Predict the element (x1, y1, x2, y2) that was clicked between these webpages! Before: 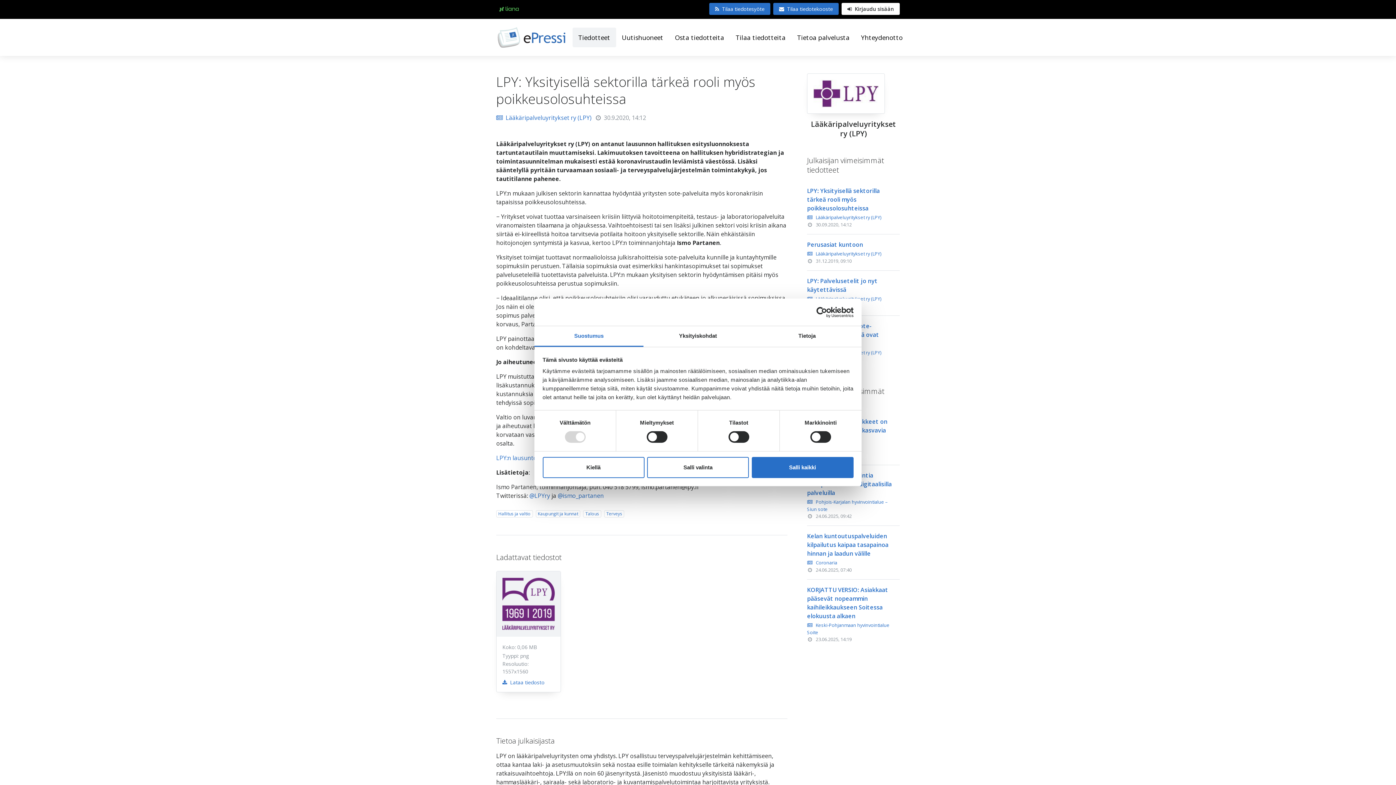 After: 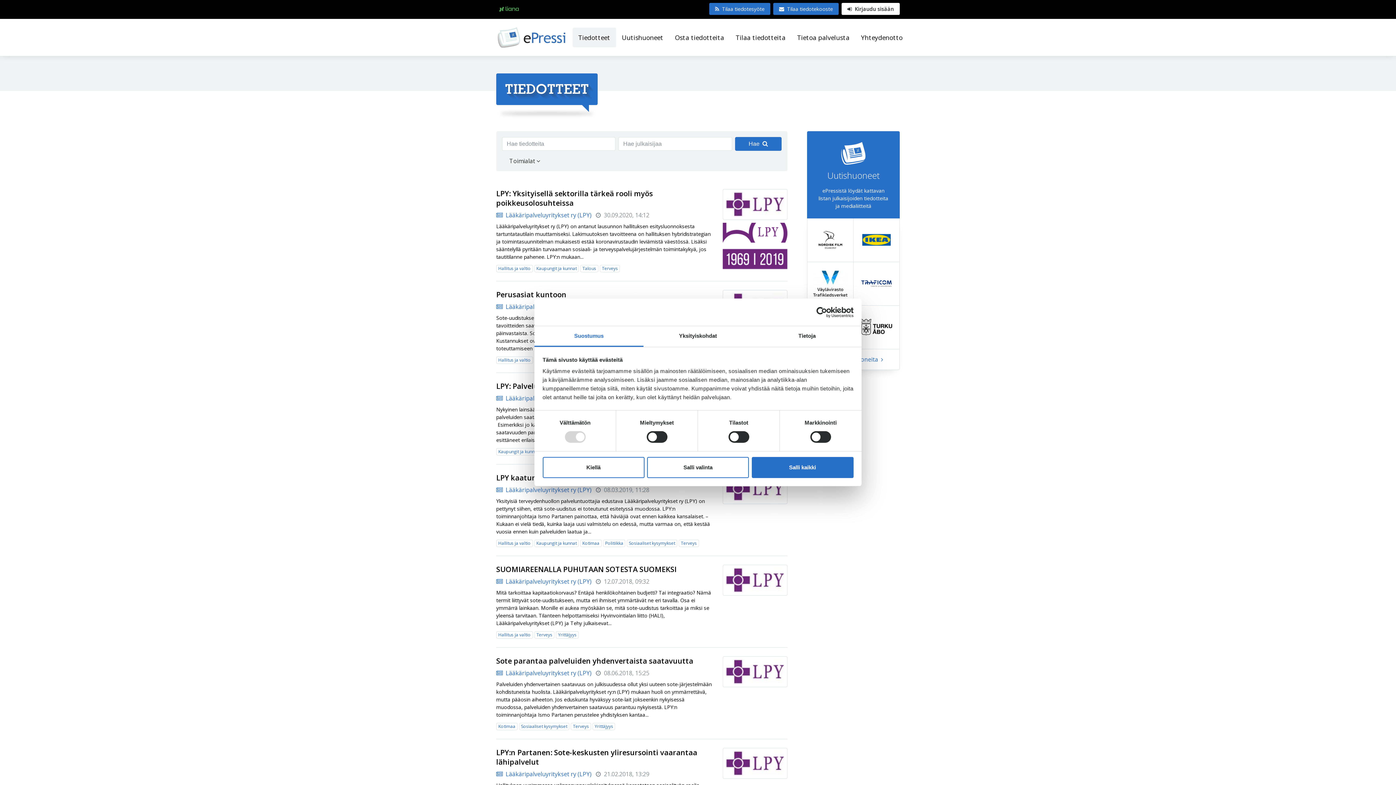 Action: label: Lääkäripalveluyritykset ry (LPY) bbox: (496, 113, 591, 121)